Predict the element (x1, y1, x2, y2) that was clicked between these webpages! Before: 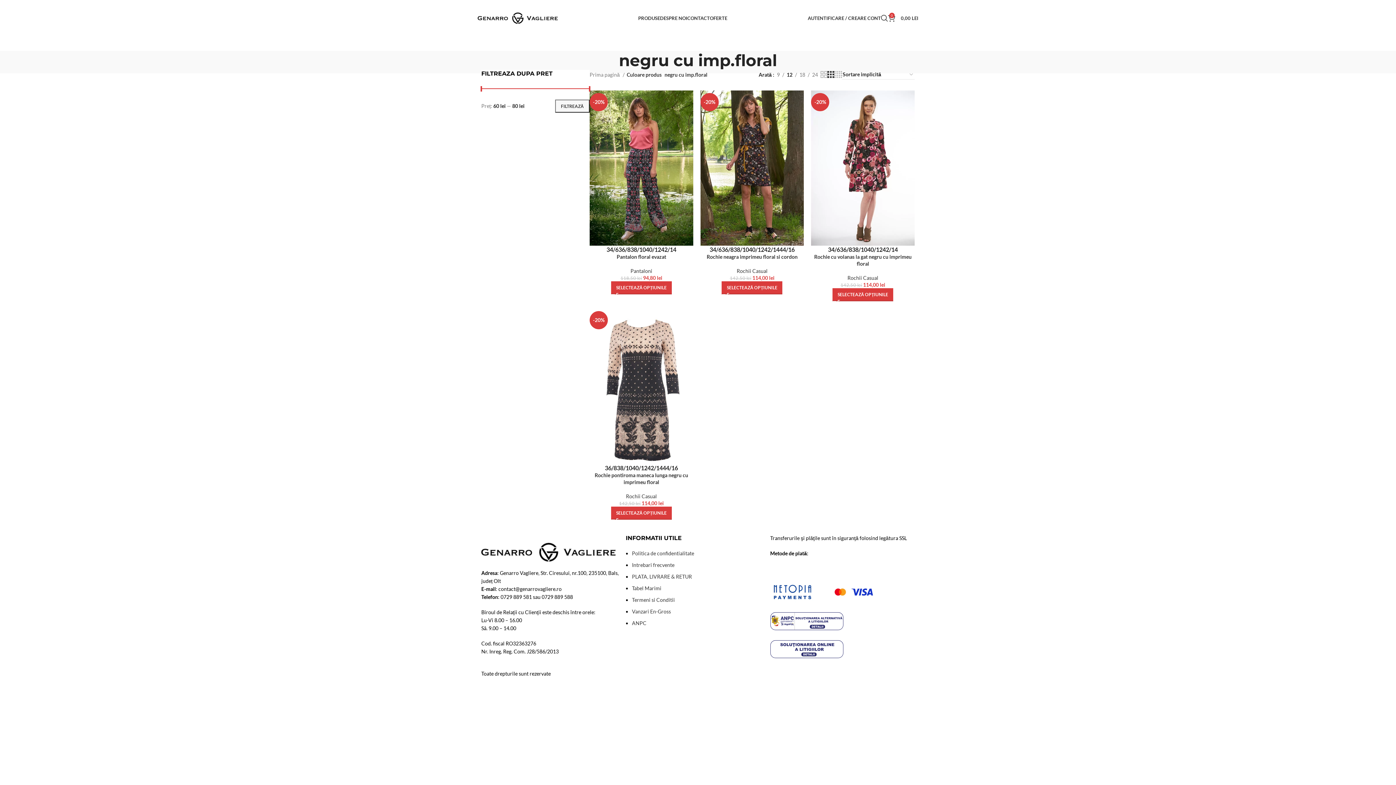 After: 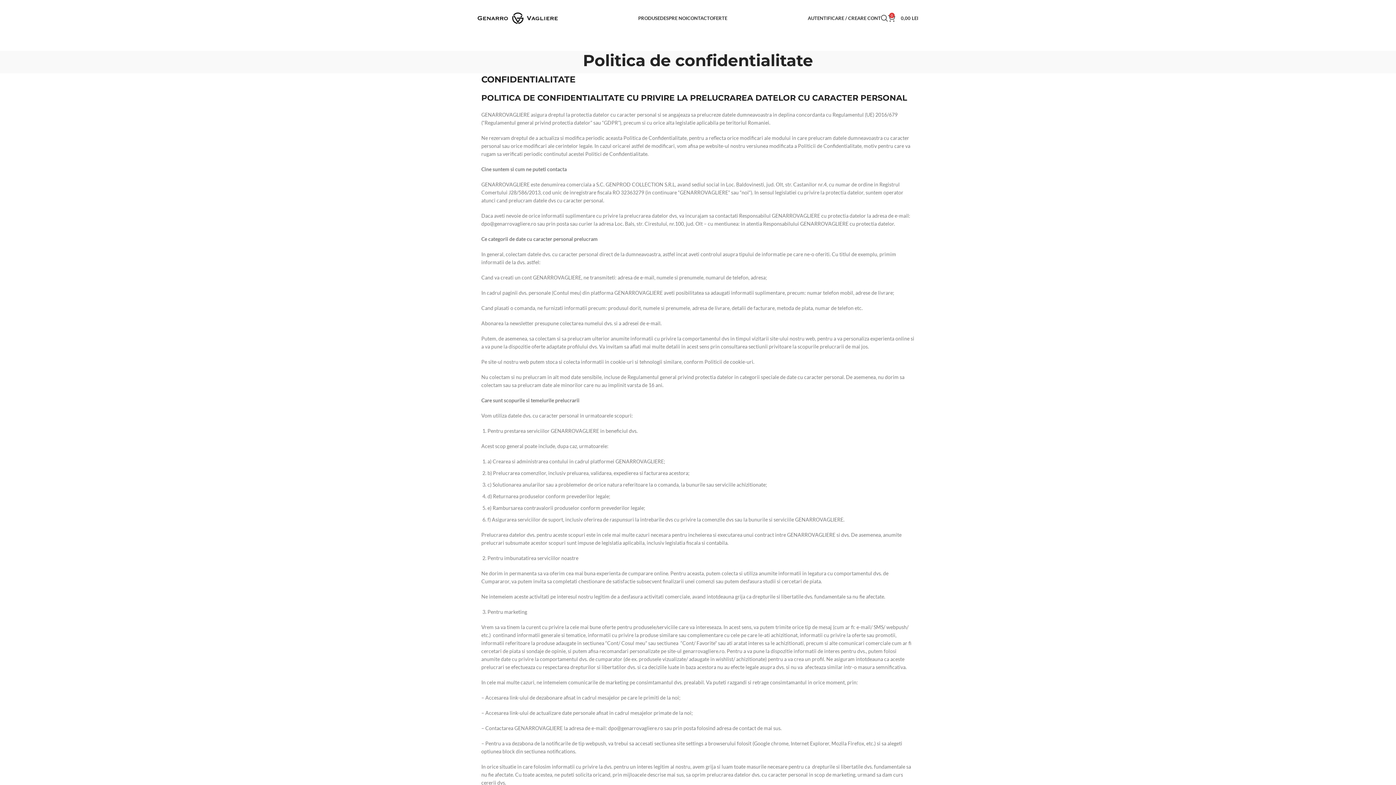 Action: bbox: (632, 550, 694, 556) label: Politica de confidentialitate